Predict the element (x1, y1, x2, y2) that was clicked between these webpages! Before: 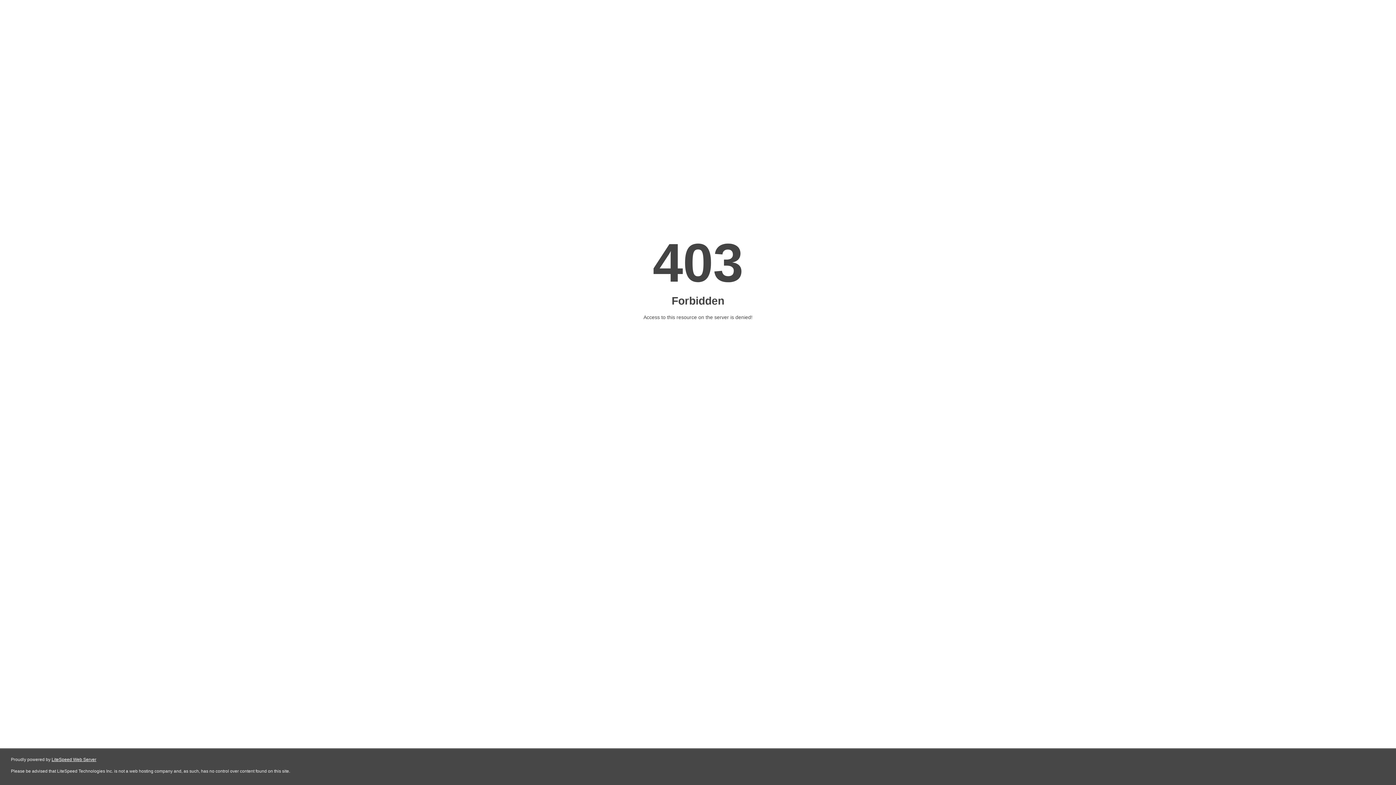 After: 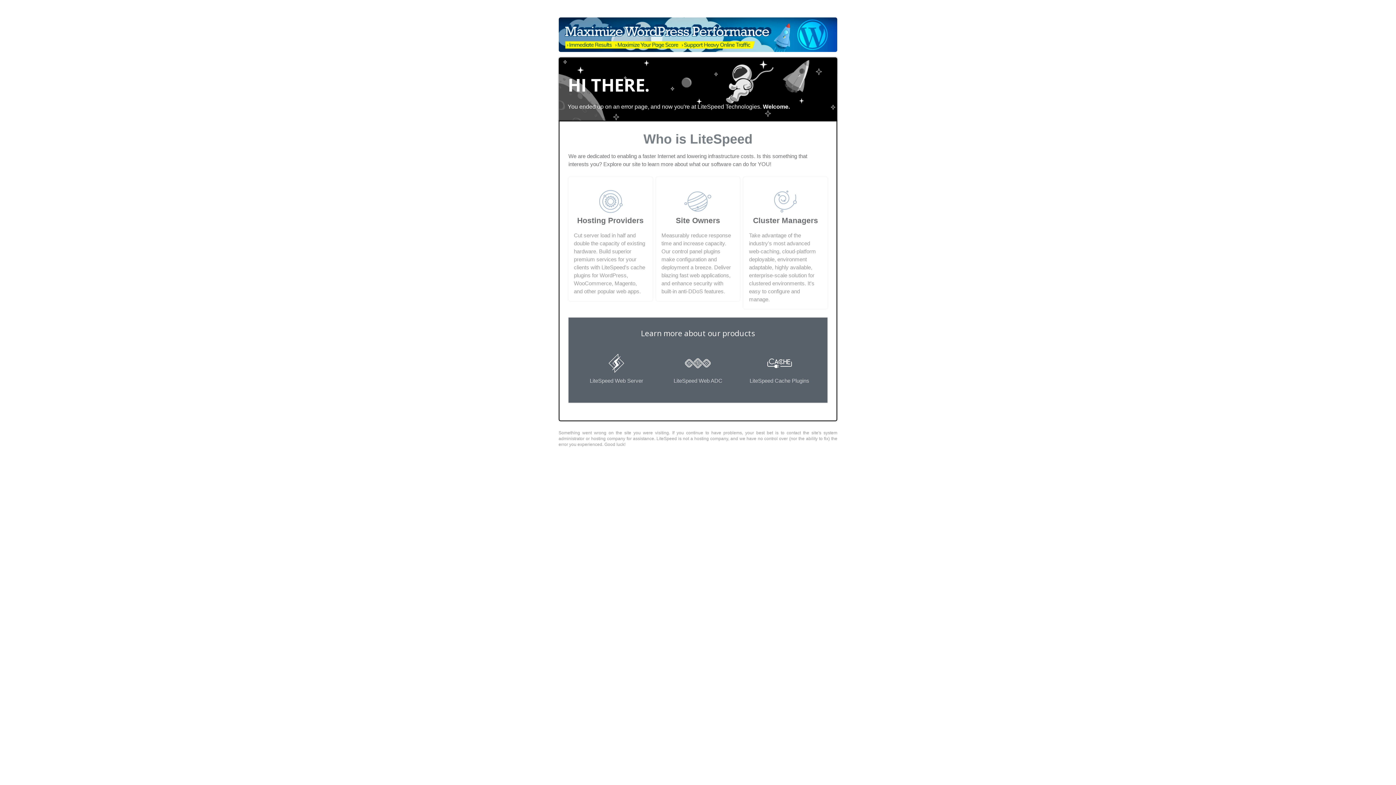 Action: label: LiteSpeed Web Server bbox: (51, 757, 96, 762)